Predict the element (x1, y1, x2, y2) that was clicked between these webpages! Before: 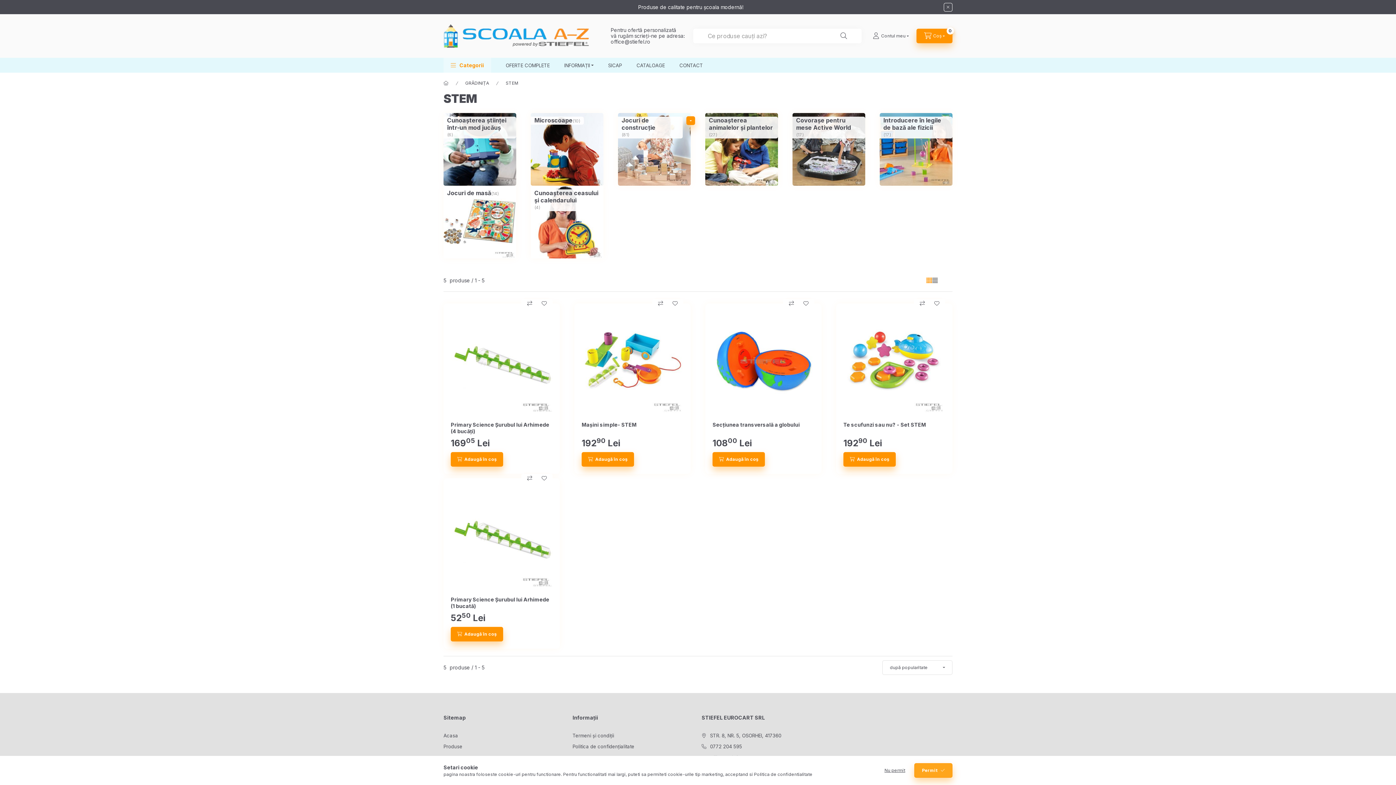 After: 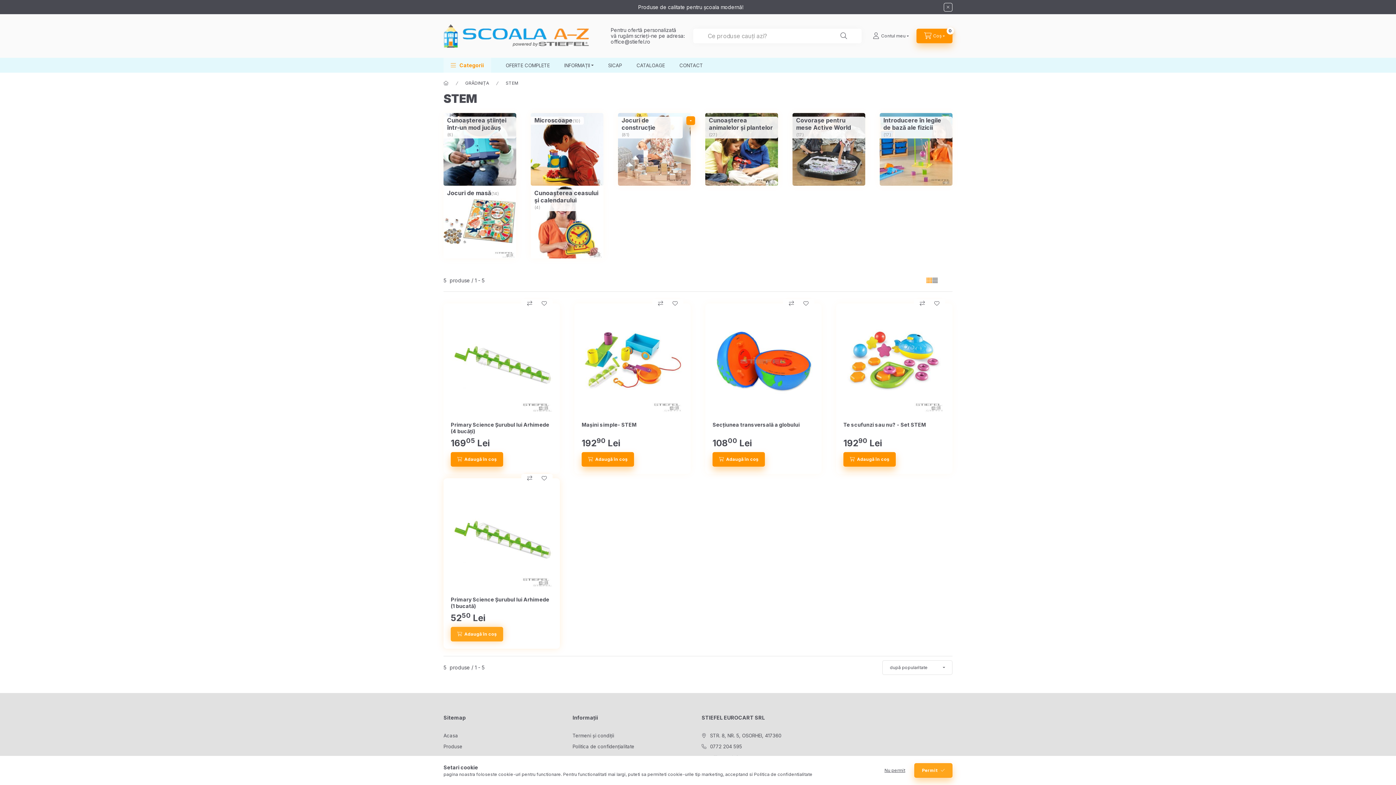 Action: bbox: (450, 627, 503, 641) label: Adaugă în coș 